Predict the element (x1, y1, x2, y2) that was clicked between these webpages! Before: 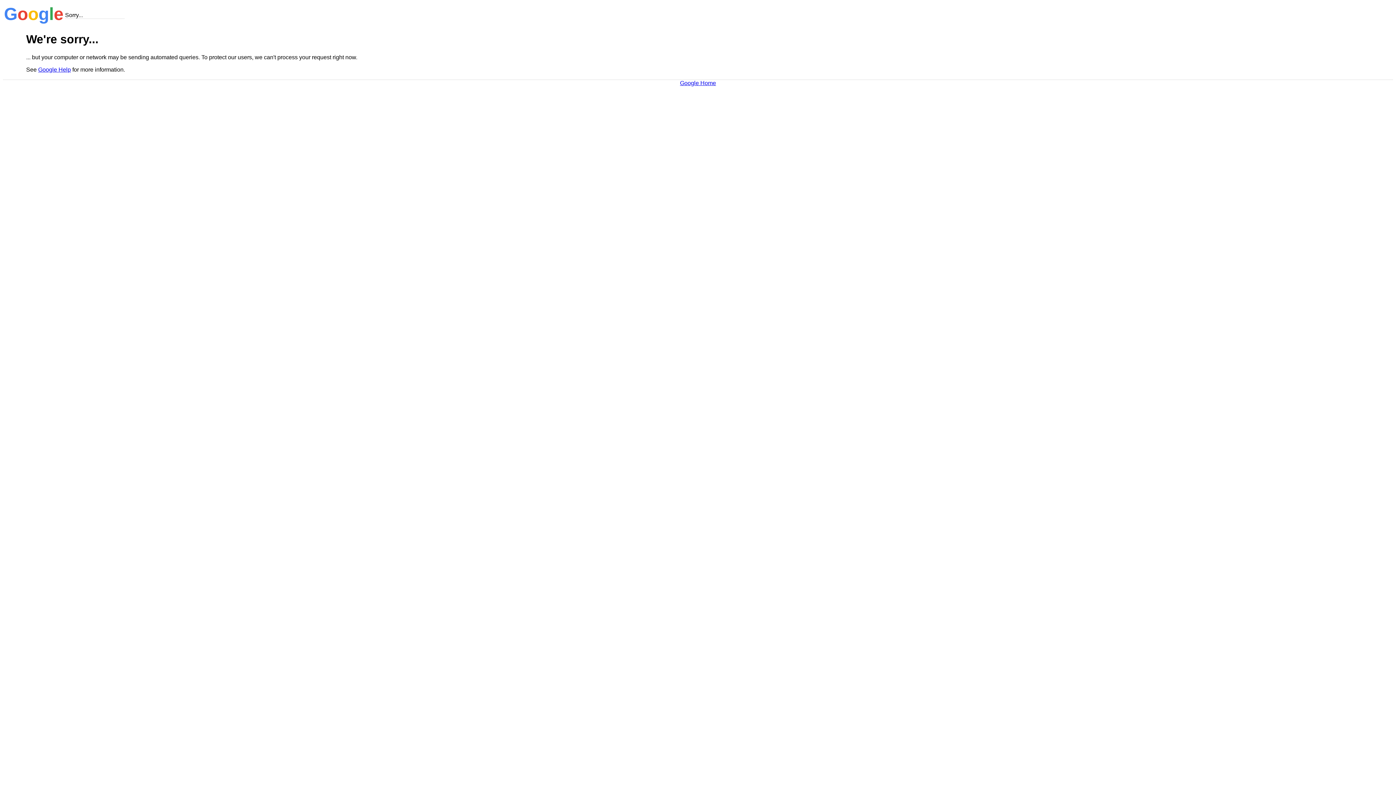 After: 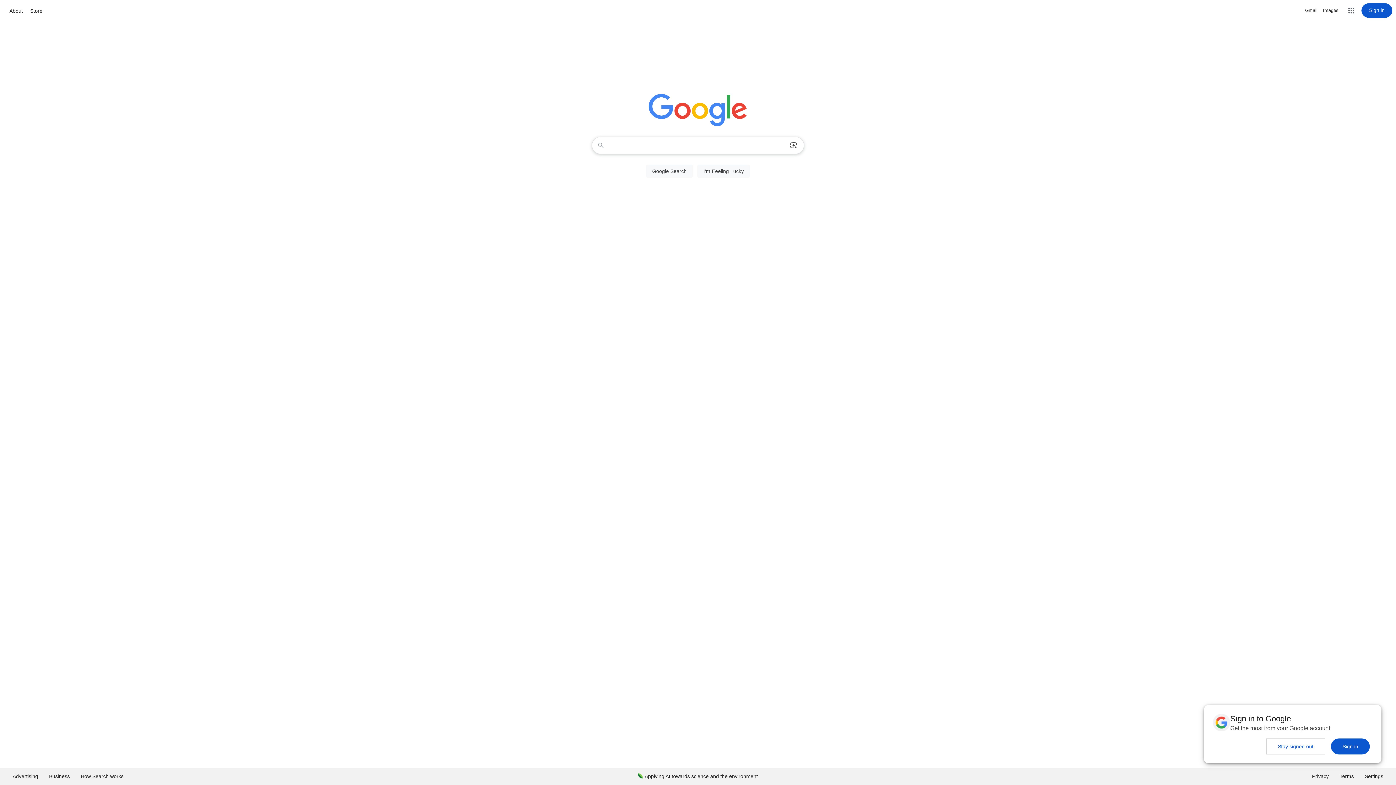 Action: bbox: (680, 79, 716, 86) label: Google Home